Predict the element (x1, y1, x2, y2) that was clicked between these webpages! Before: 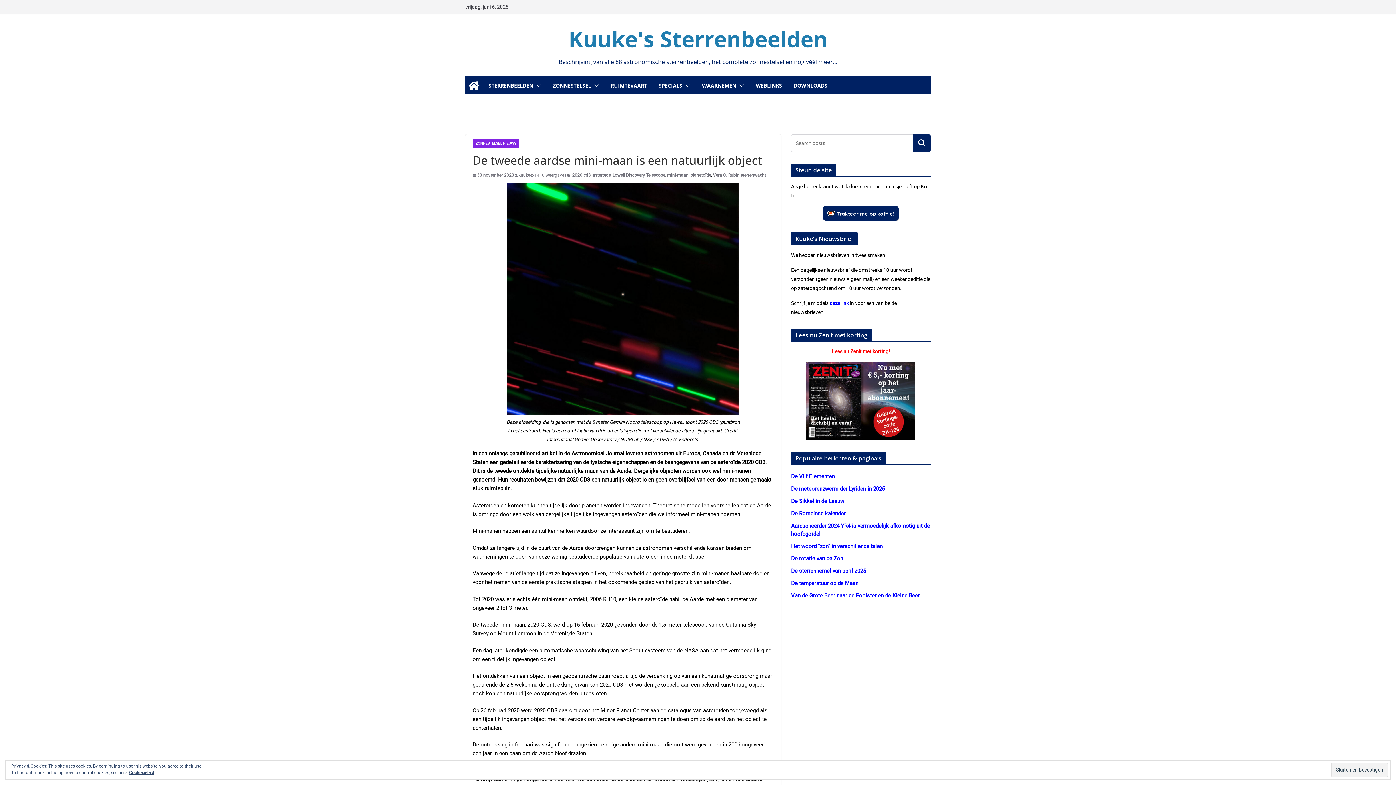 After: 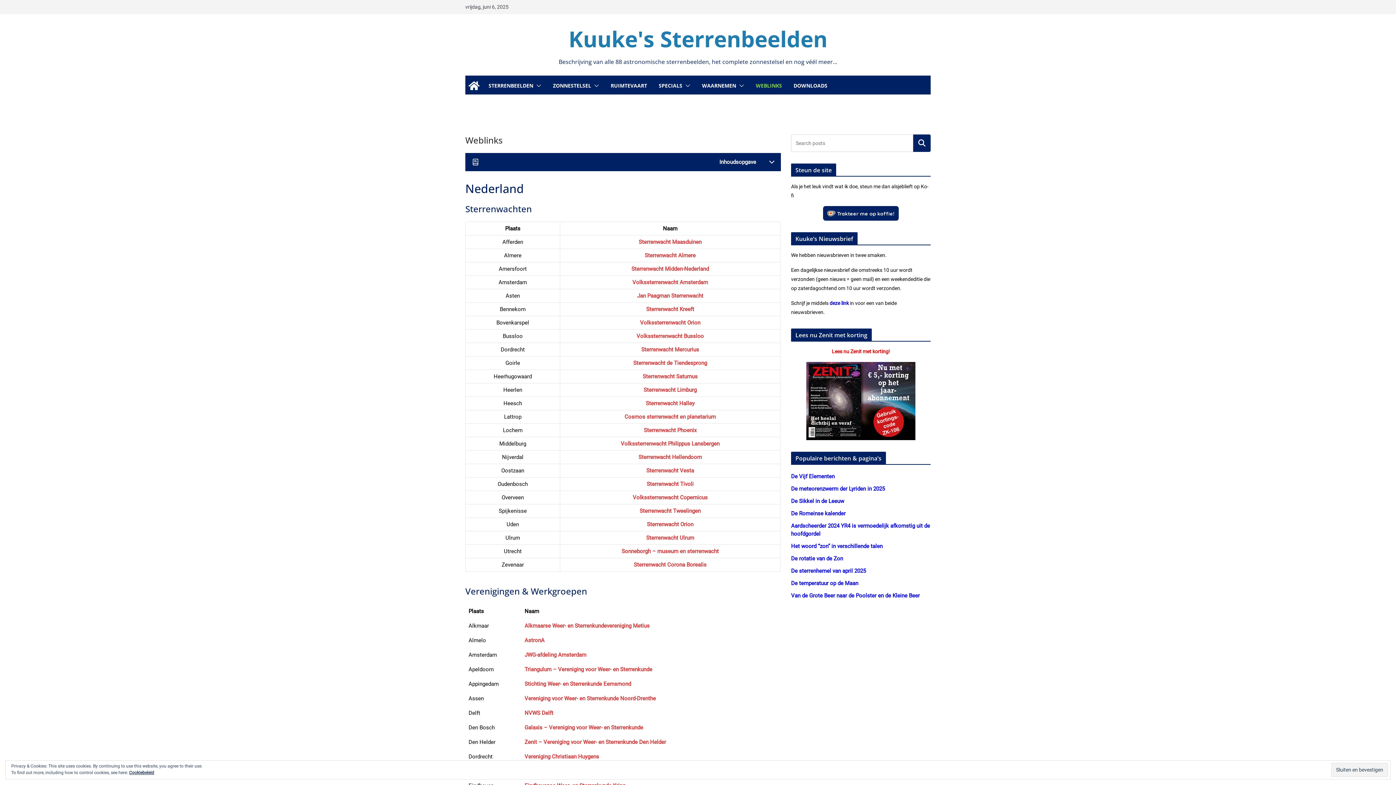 Action: bbox: (756, 80, 782, 90) label: WEBLINKS